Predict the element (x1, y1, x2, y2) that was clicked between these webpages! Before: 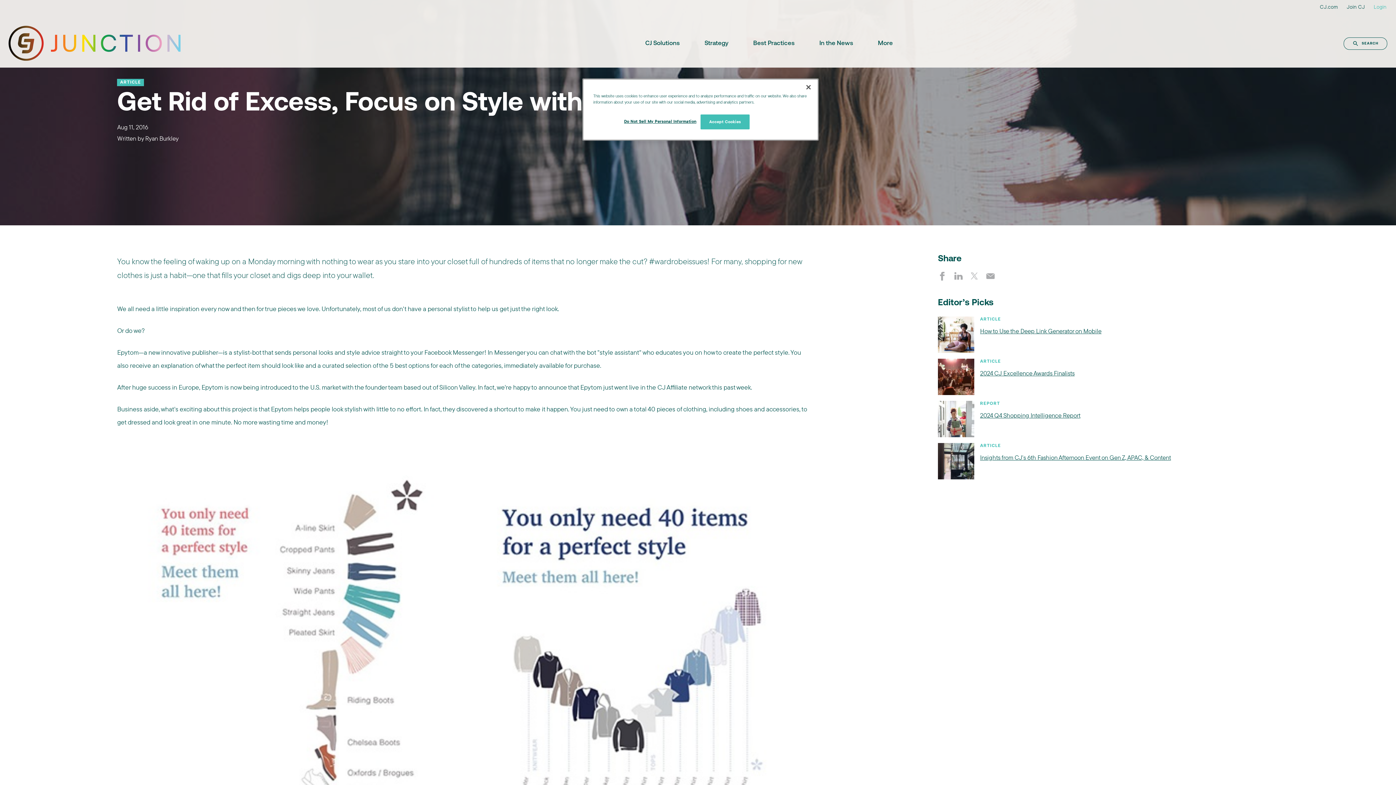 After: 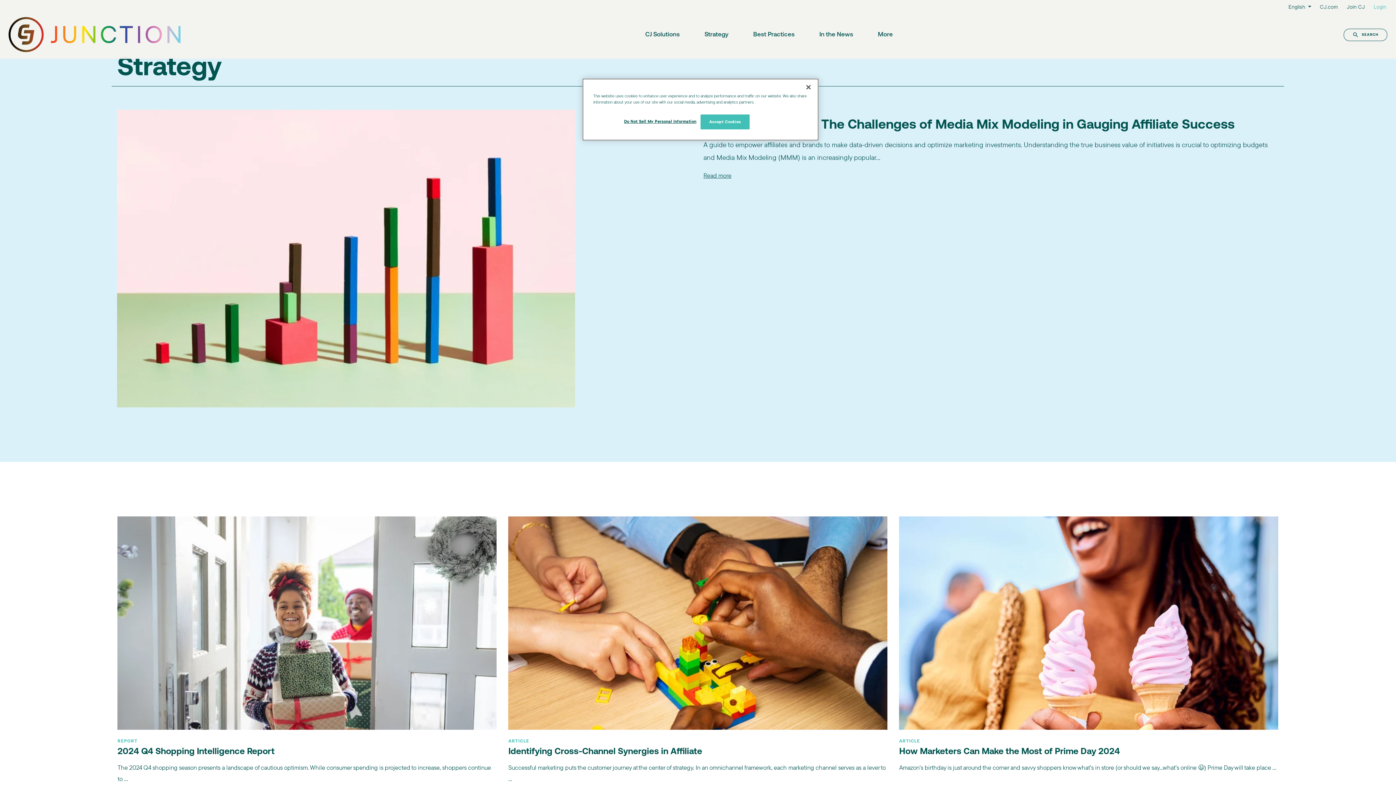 Action: label: Strategy bbox: (701, 37, 731, 49)